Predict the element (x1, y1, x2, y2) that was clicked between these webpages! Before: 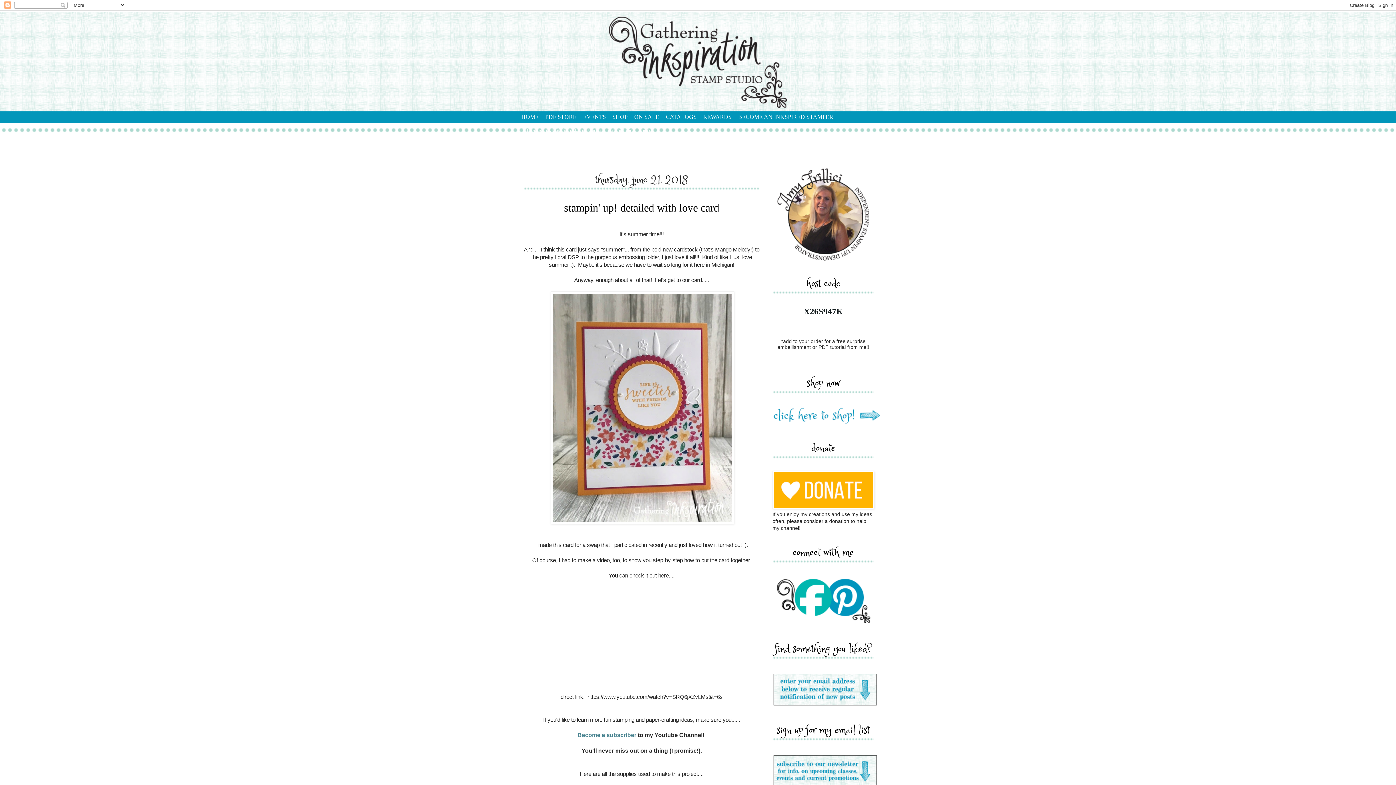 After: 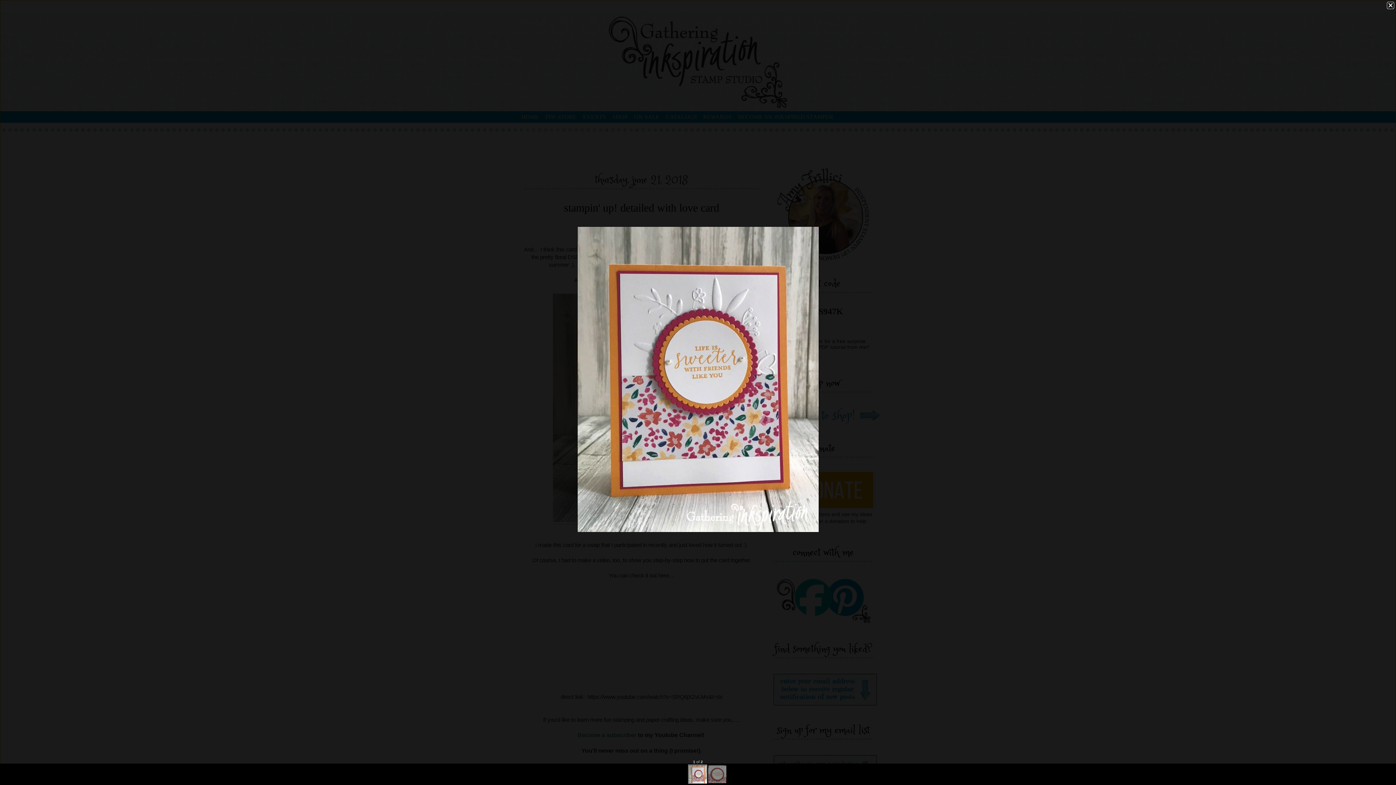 Action: bbox: (550, 519, 734, 525)